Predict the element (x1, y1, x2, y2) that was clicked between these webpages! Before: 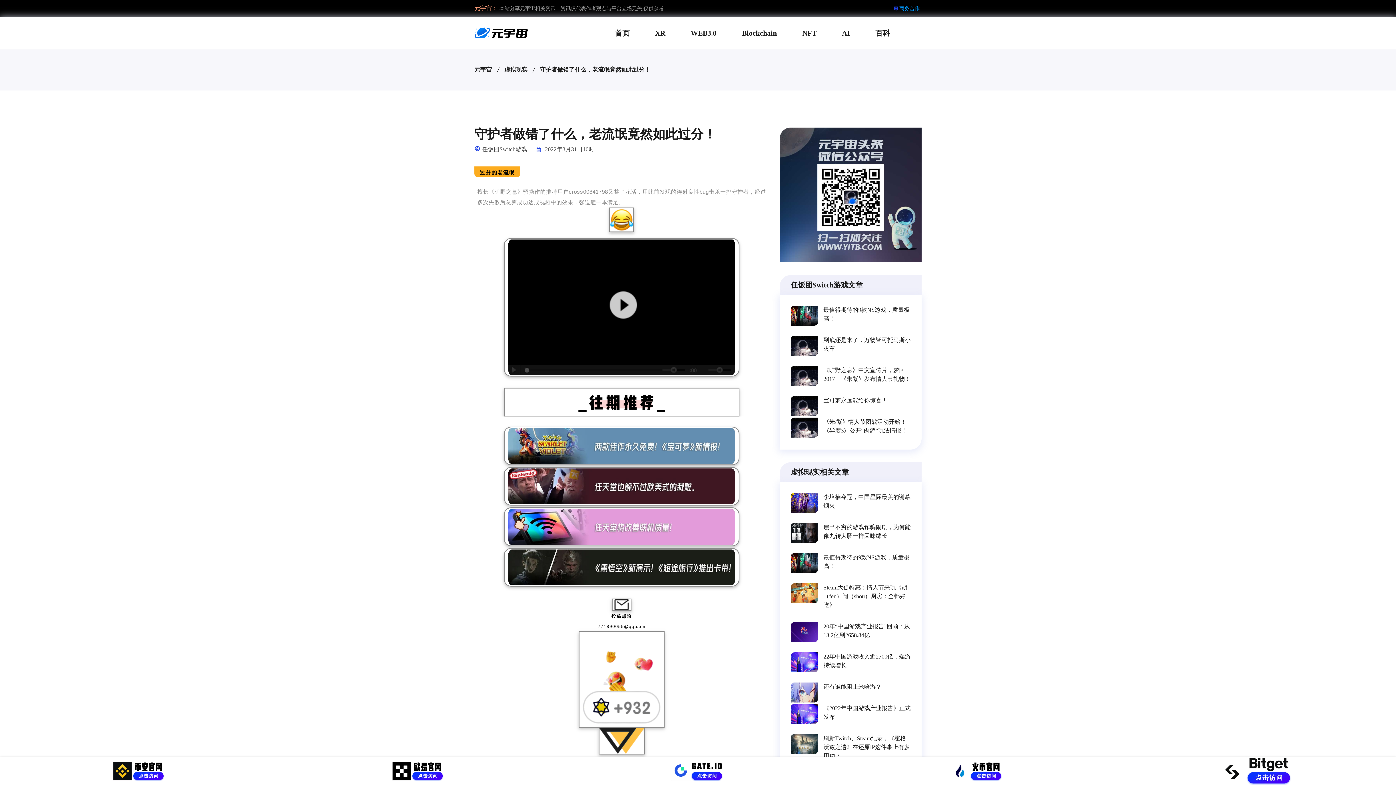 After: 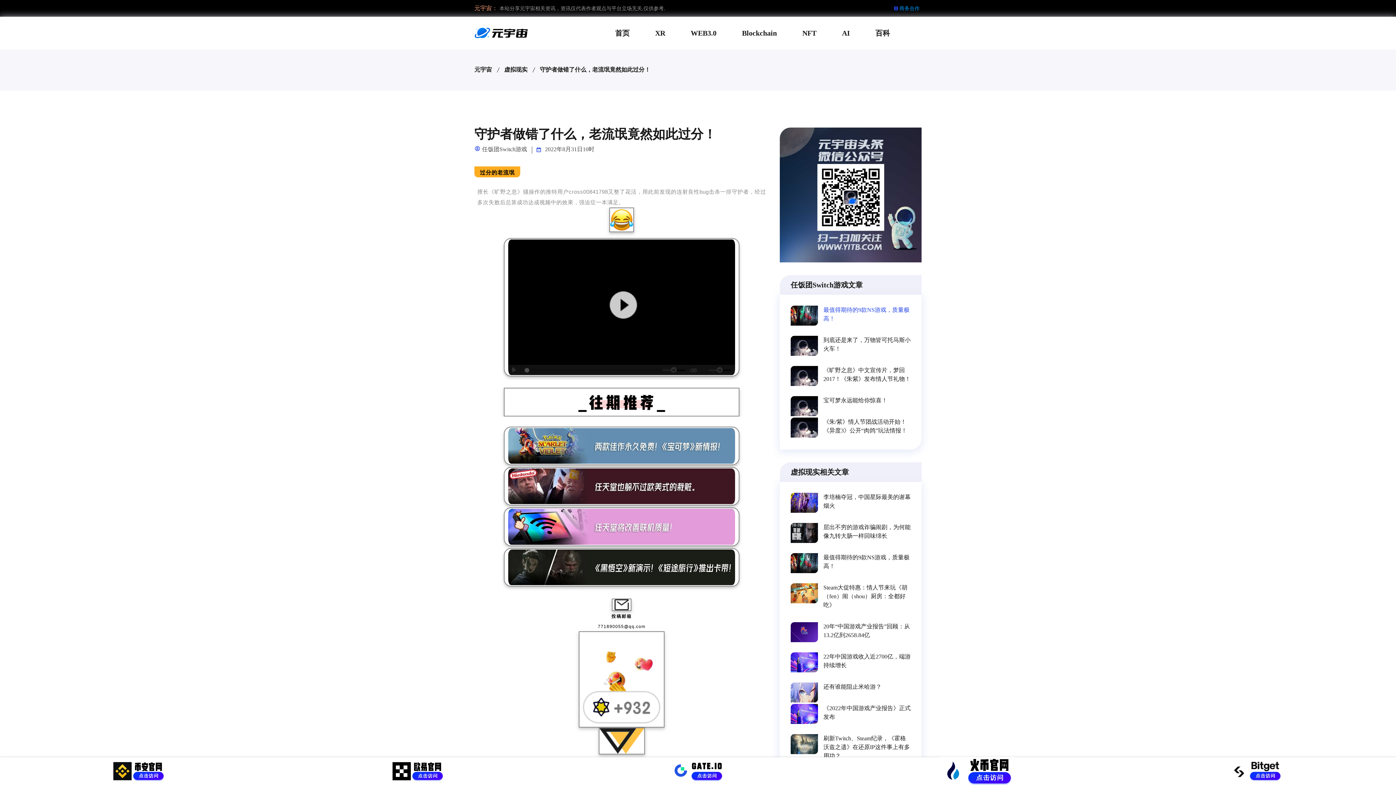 Action: label: 最值得期待的9款NS游戏，质量极高！ bbox: (823, 305, 910, 323)